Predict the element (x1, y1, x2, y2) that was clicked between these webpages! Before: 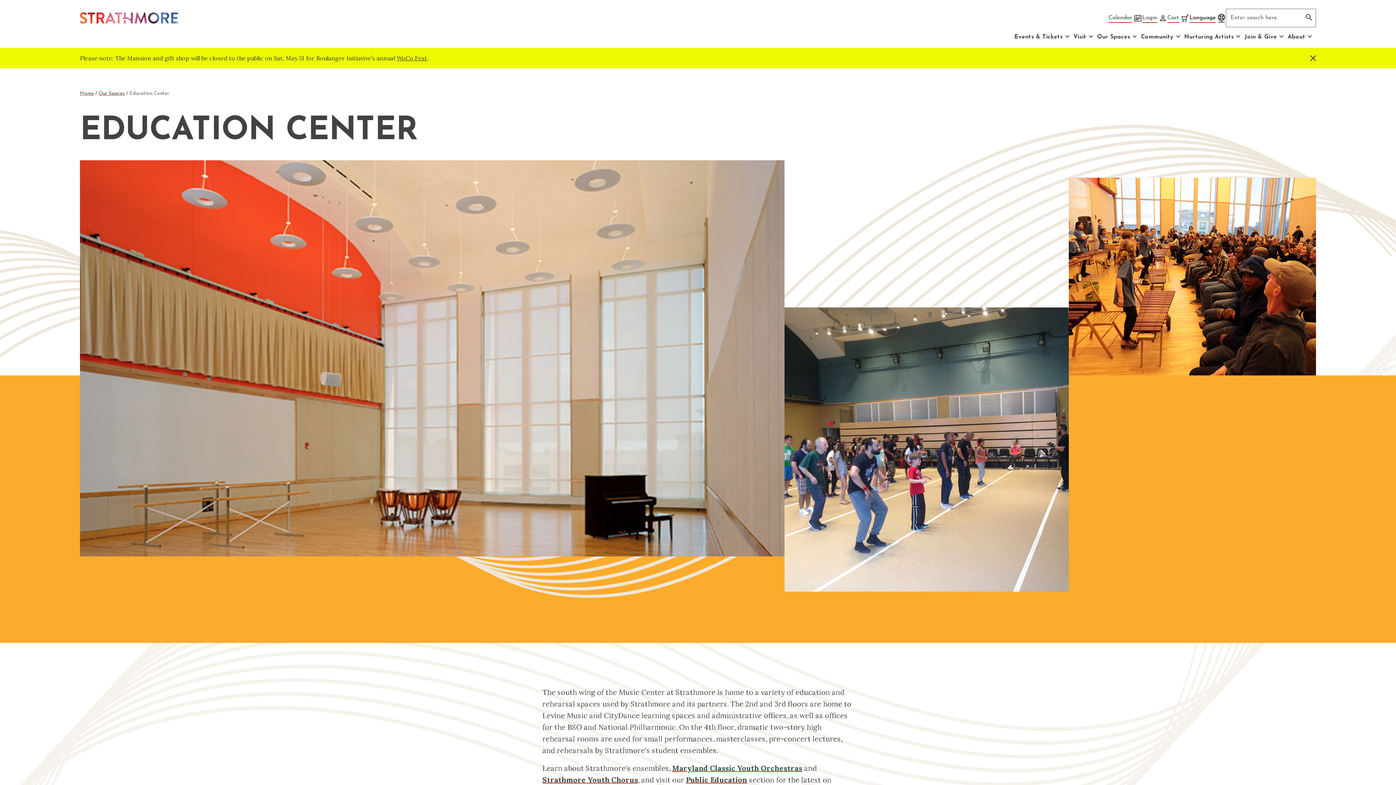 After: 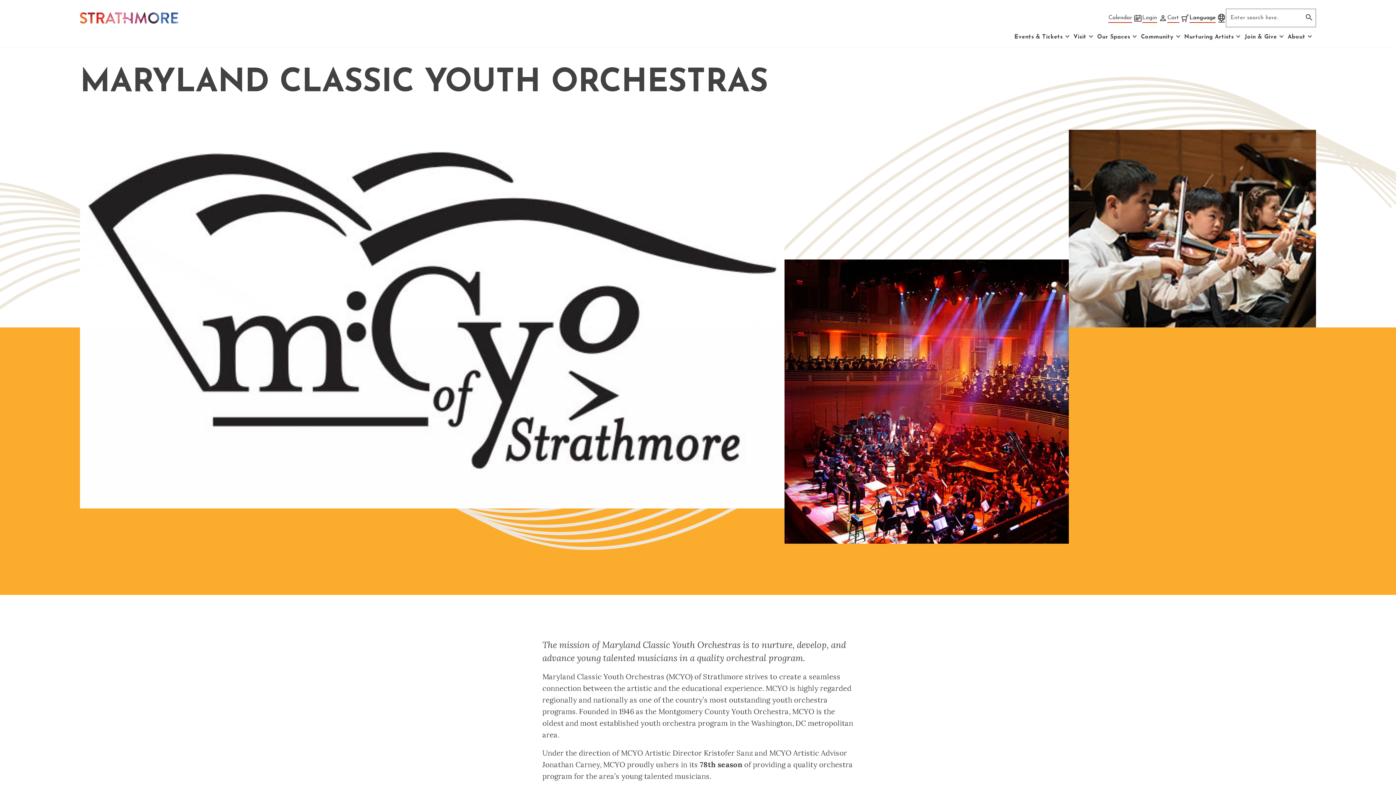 Action: label: Maryland Classic Youth Orchestras bbox: (672, 764, 802, 773)